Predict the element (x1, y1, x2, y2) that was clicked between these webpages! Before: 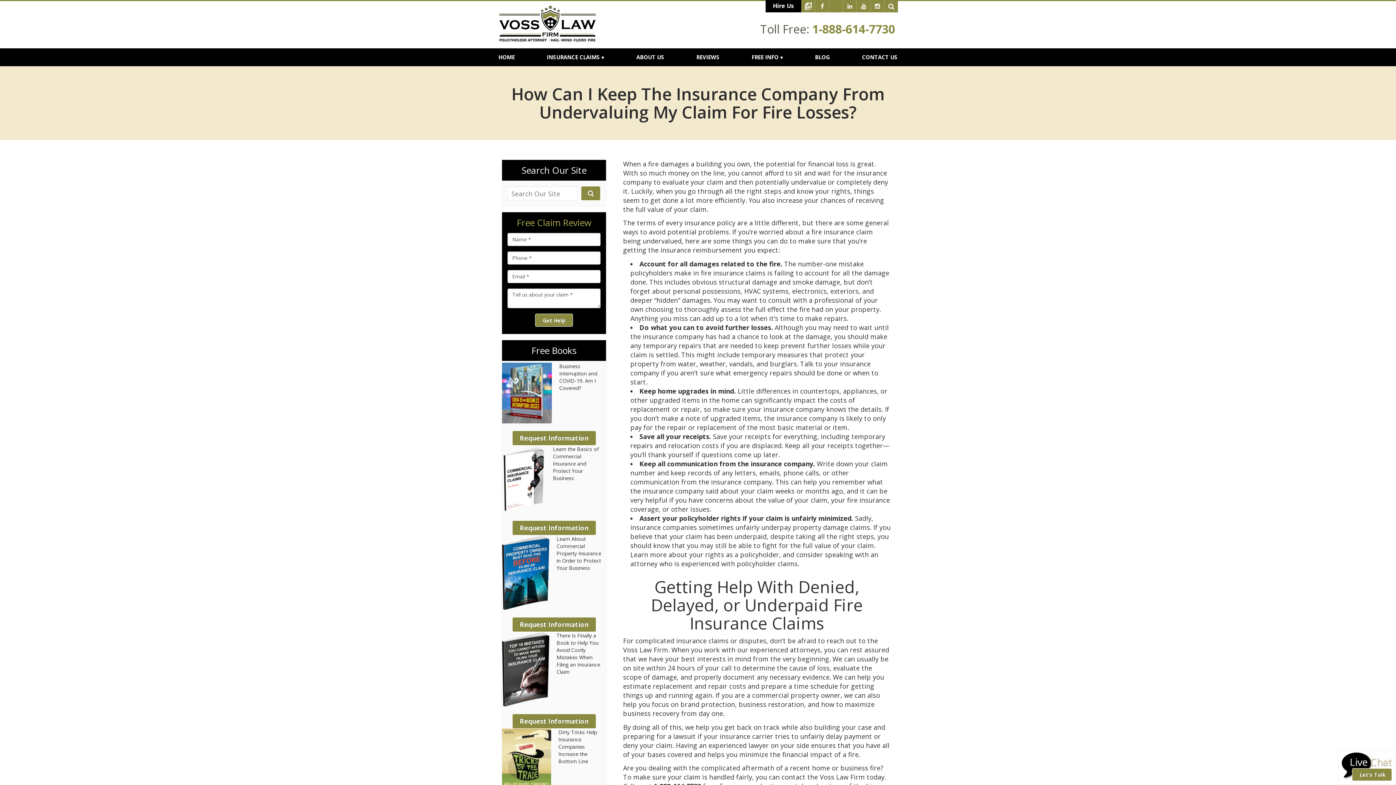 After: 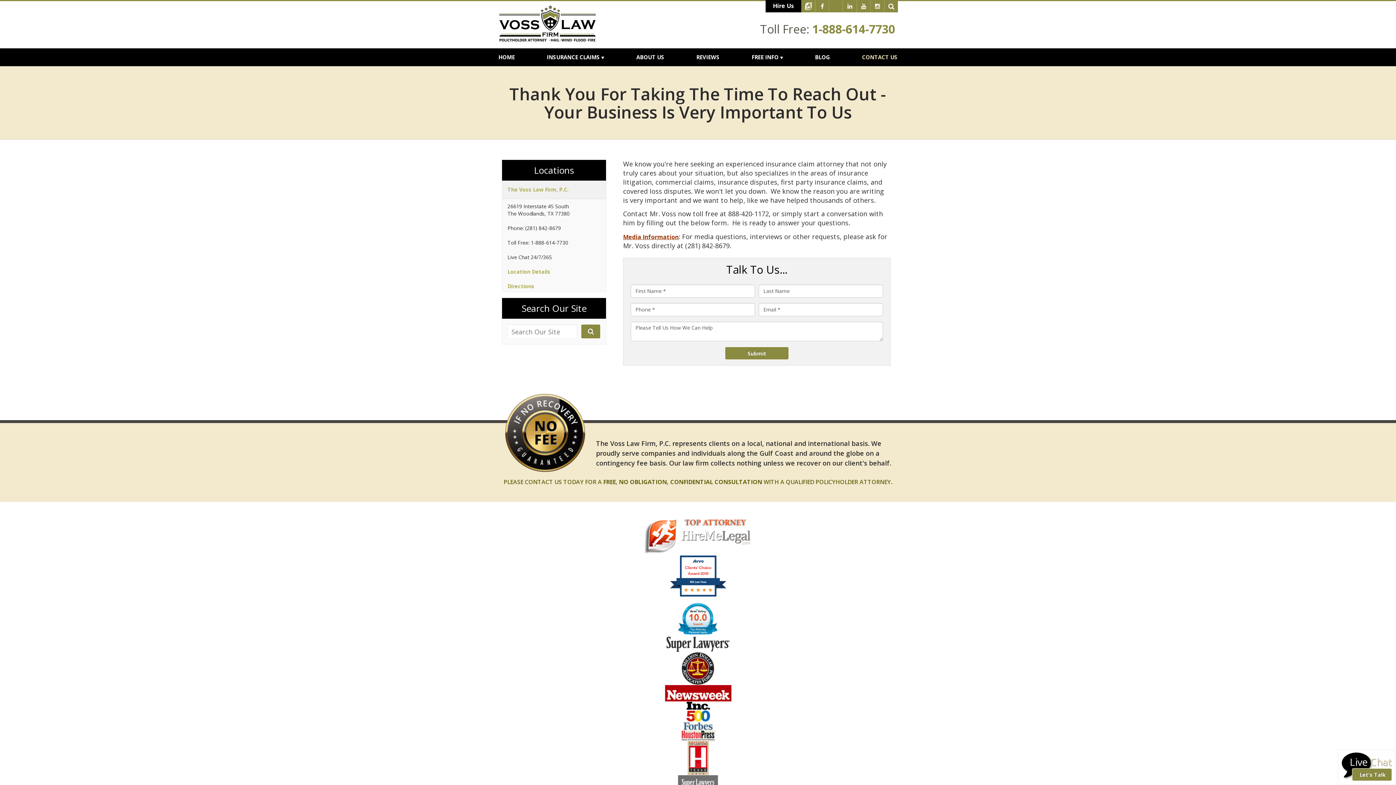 Action: label: CONTACT US bbox: (848, 48, 897, 65)